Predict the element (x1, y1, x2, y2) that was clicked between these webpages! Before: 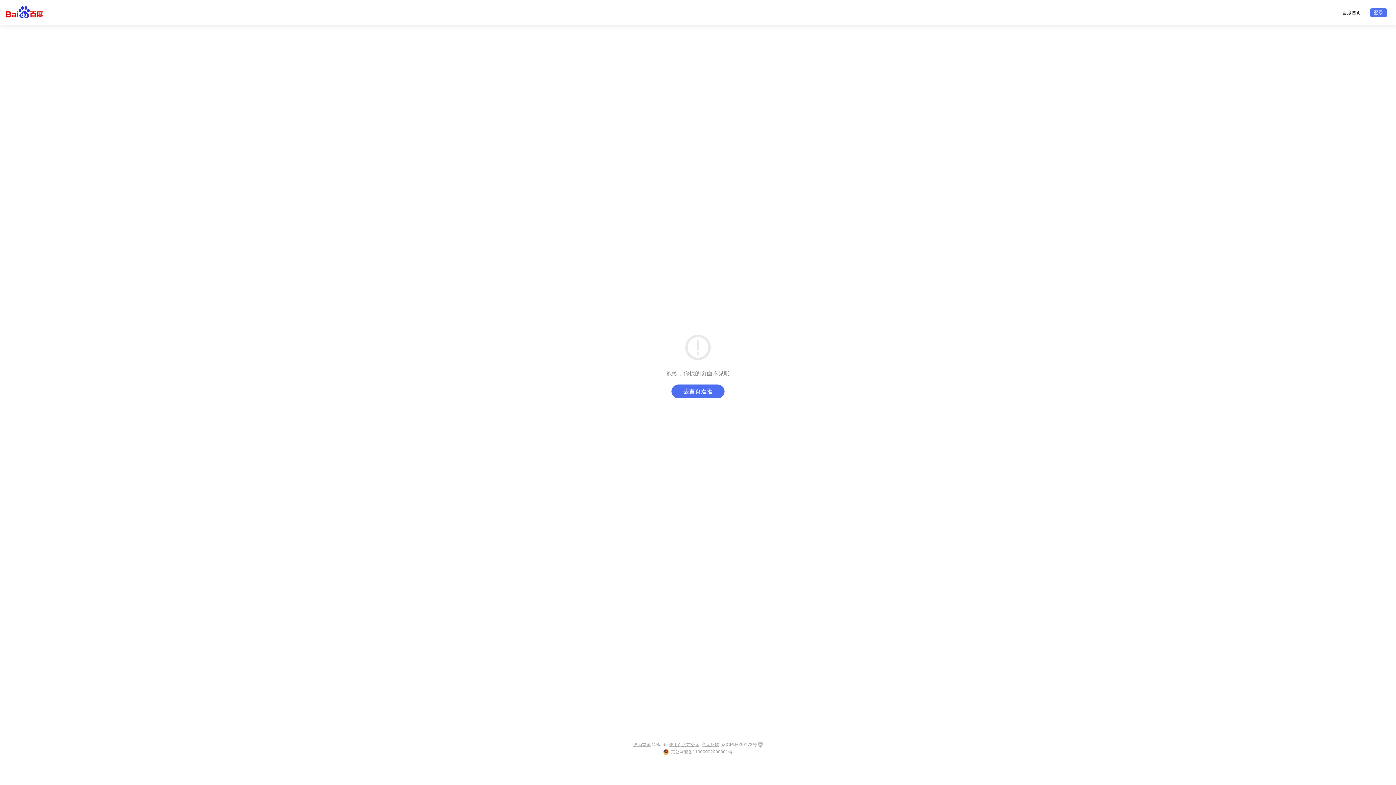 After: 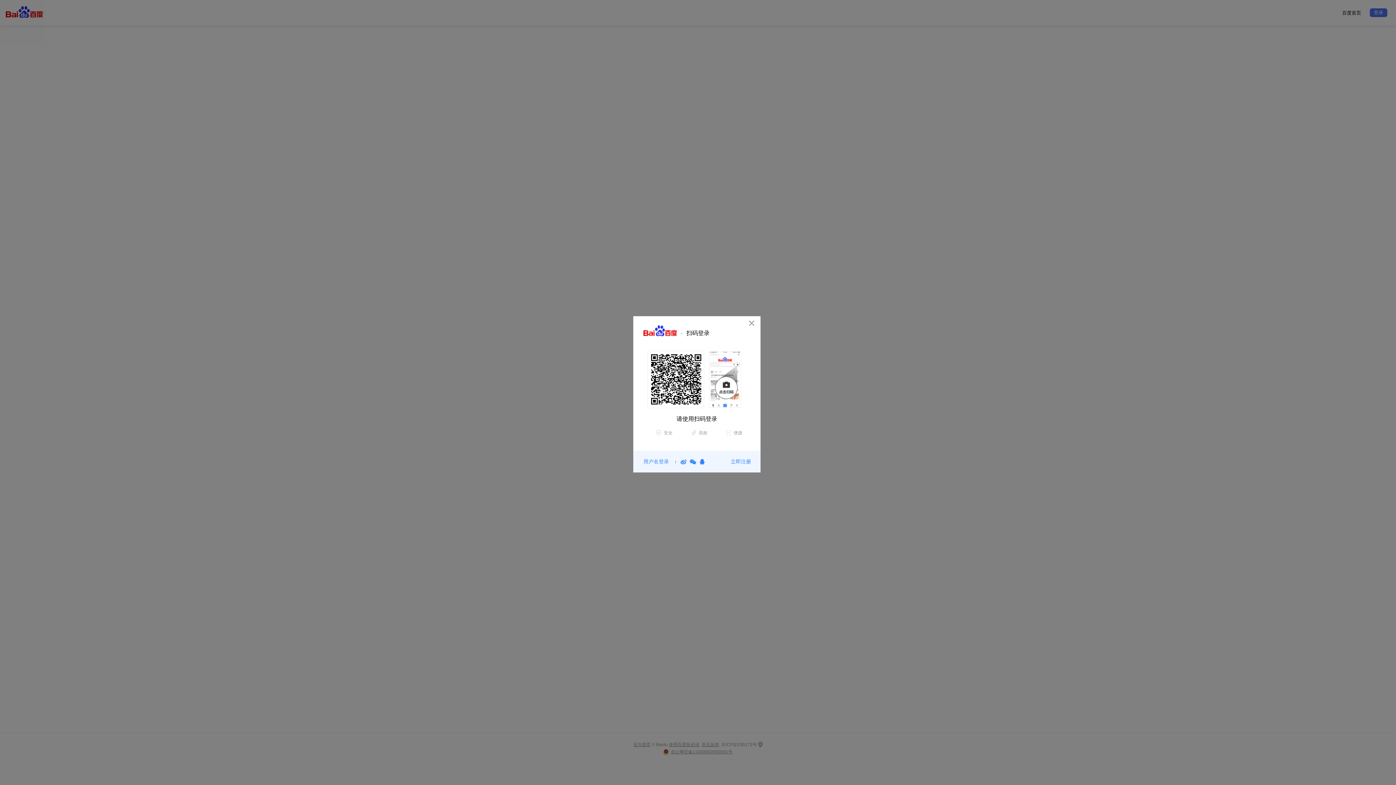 Action: bbox: (1370, 8, 1387, 17) label: 登录